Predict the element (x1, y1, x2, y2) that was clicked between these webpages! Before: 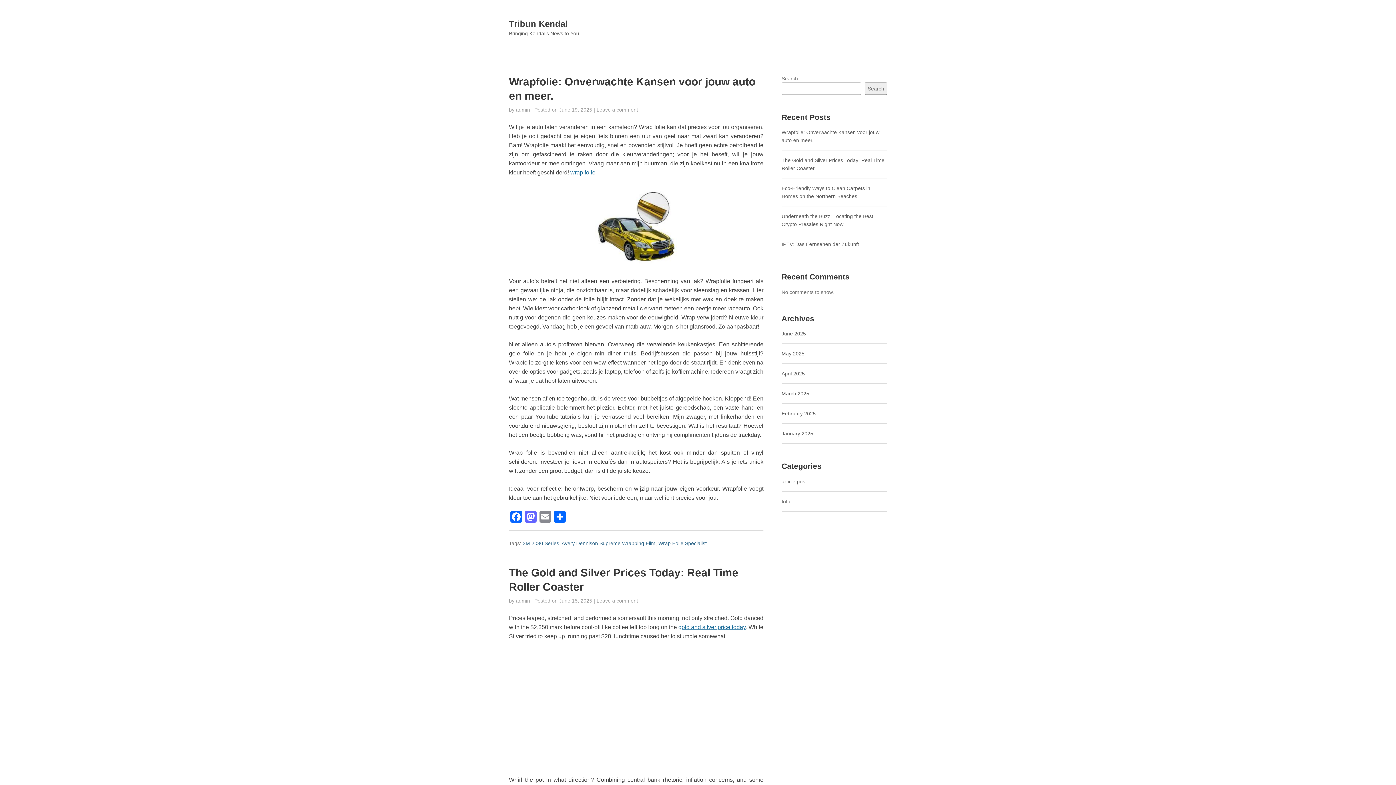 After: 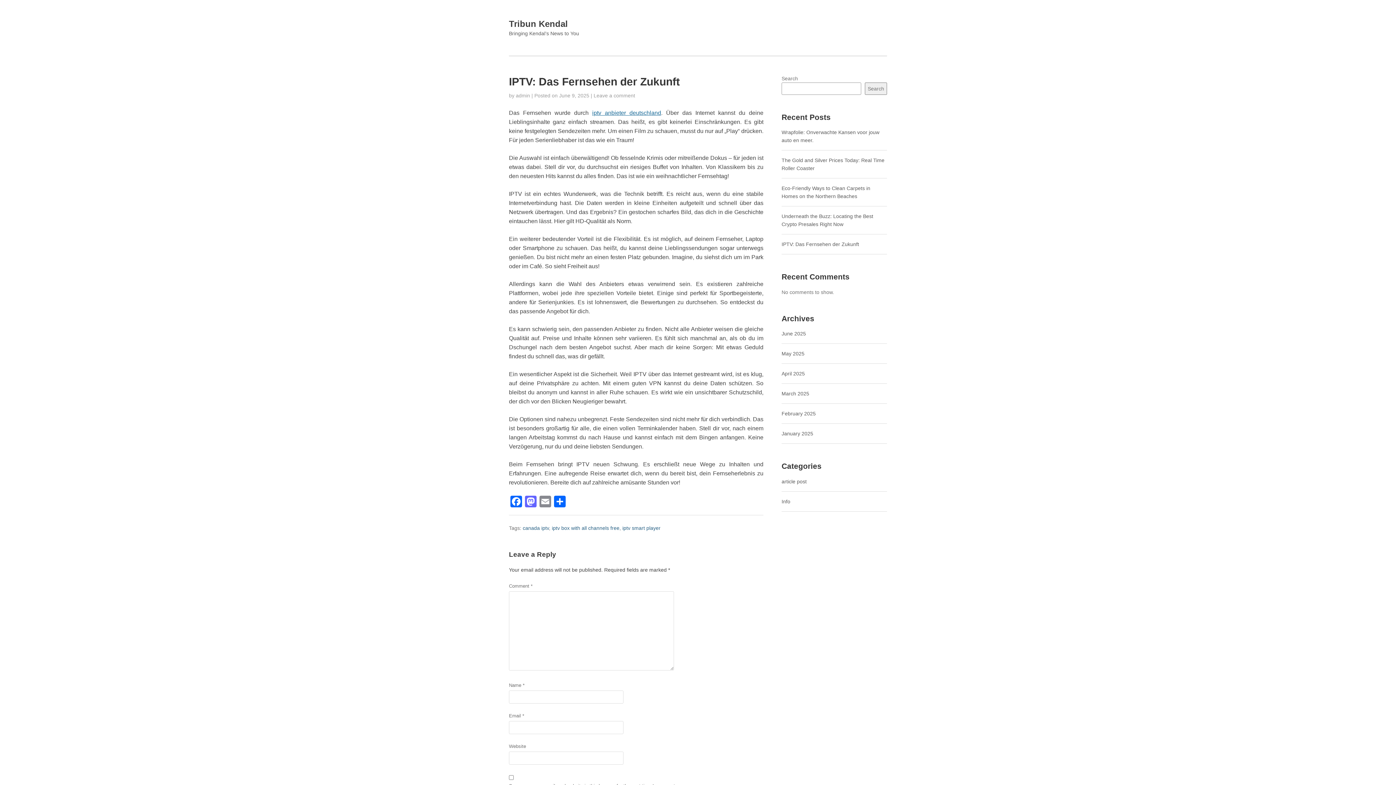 Action: label: IPTV: Das Fernsehen der Zukunft bbox: (781, 241, 859, 247)